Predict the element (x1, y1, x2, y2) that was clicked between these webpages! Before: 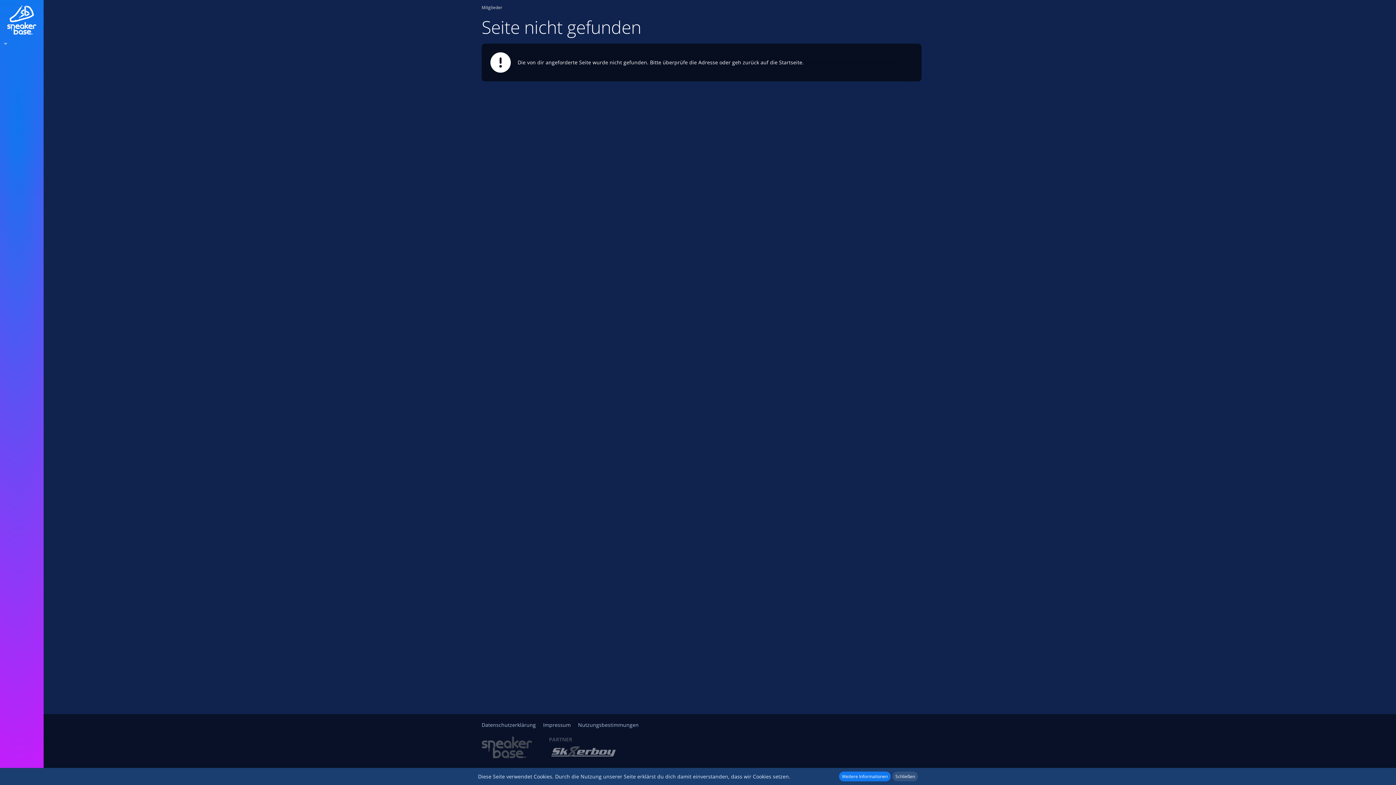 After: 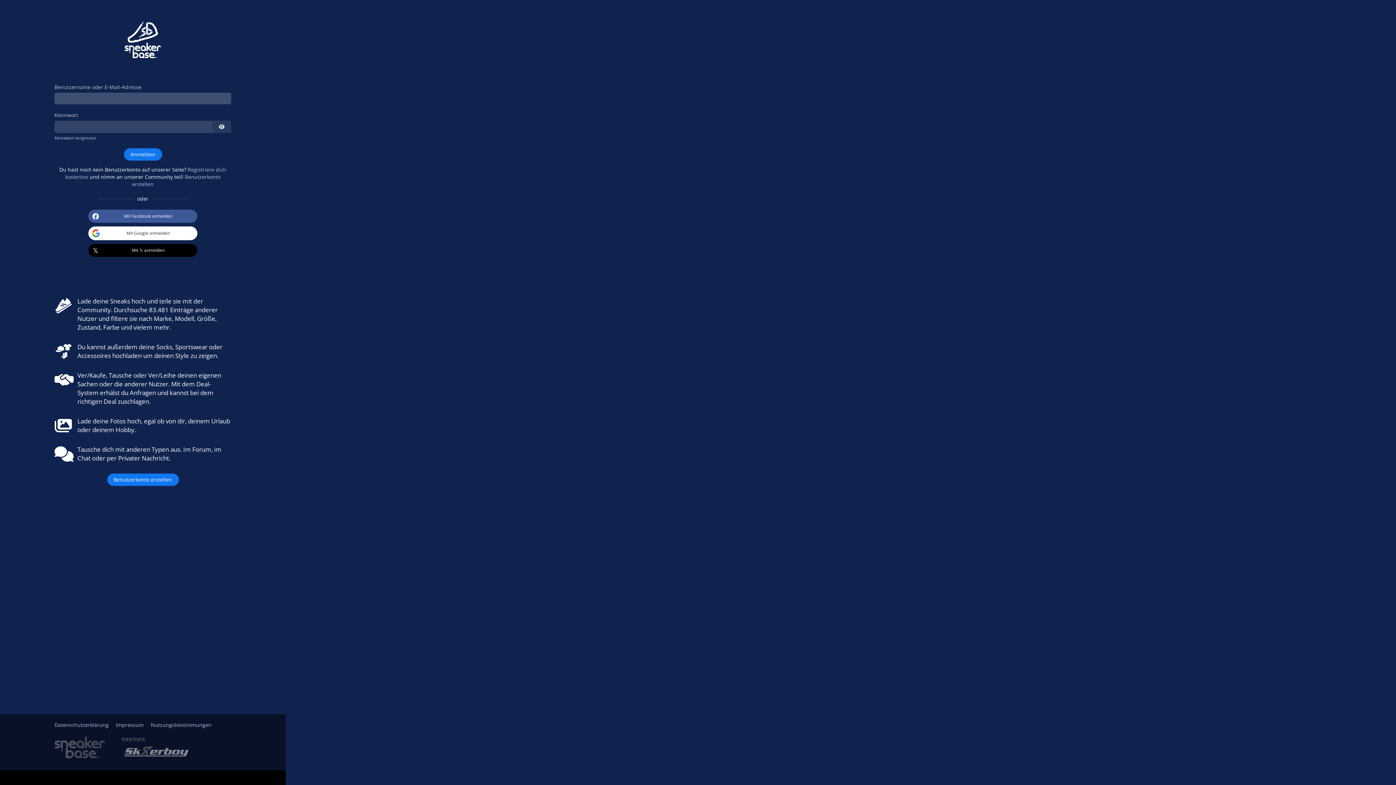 Action: bbox: (2, 0, 41, 39)